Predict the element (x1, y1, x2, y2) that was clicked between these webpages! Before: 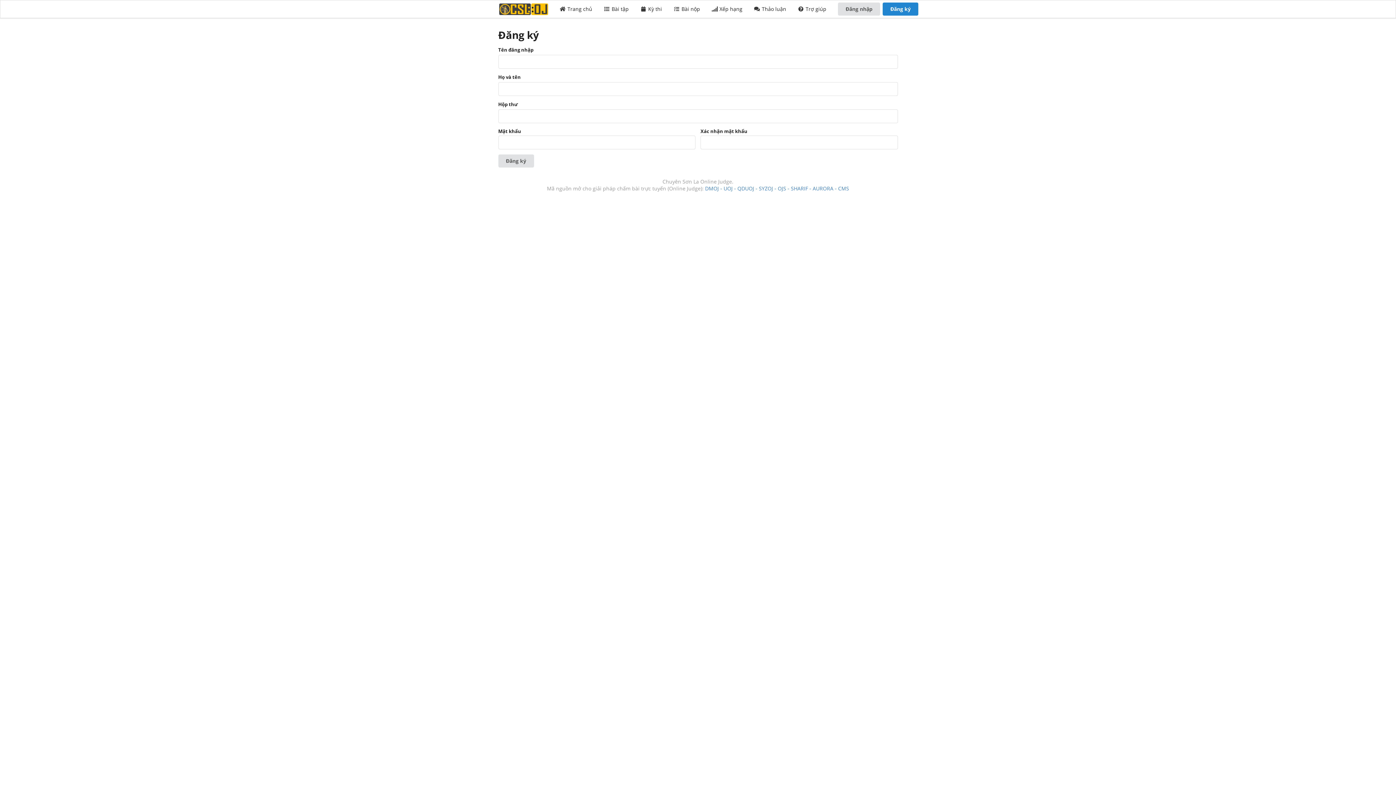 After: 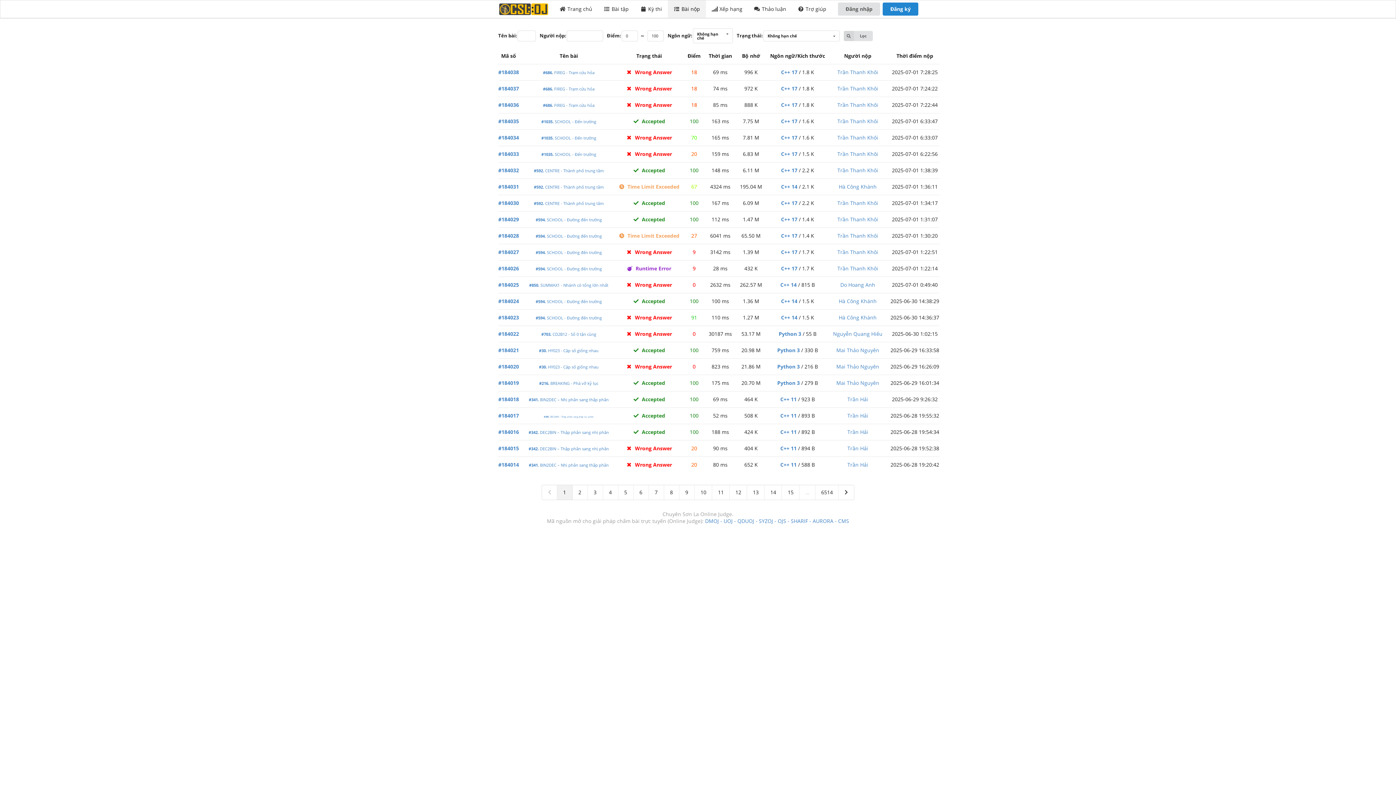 Action: bbox: (668, 0, 706, 17) label: Bài nộp